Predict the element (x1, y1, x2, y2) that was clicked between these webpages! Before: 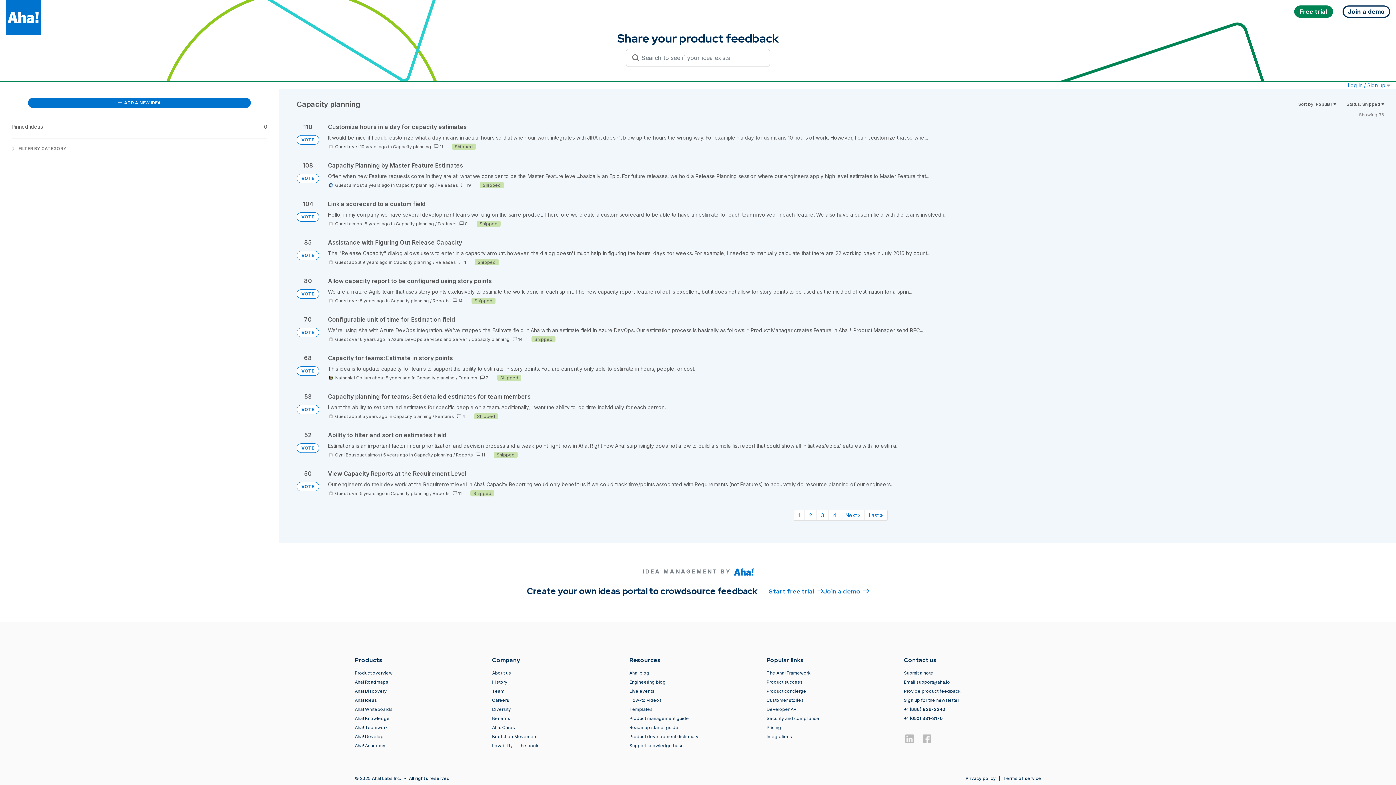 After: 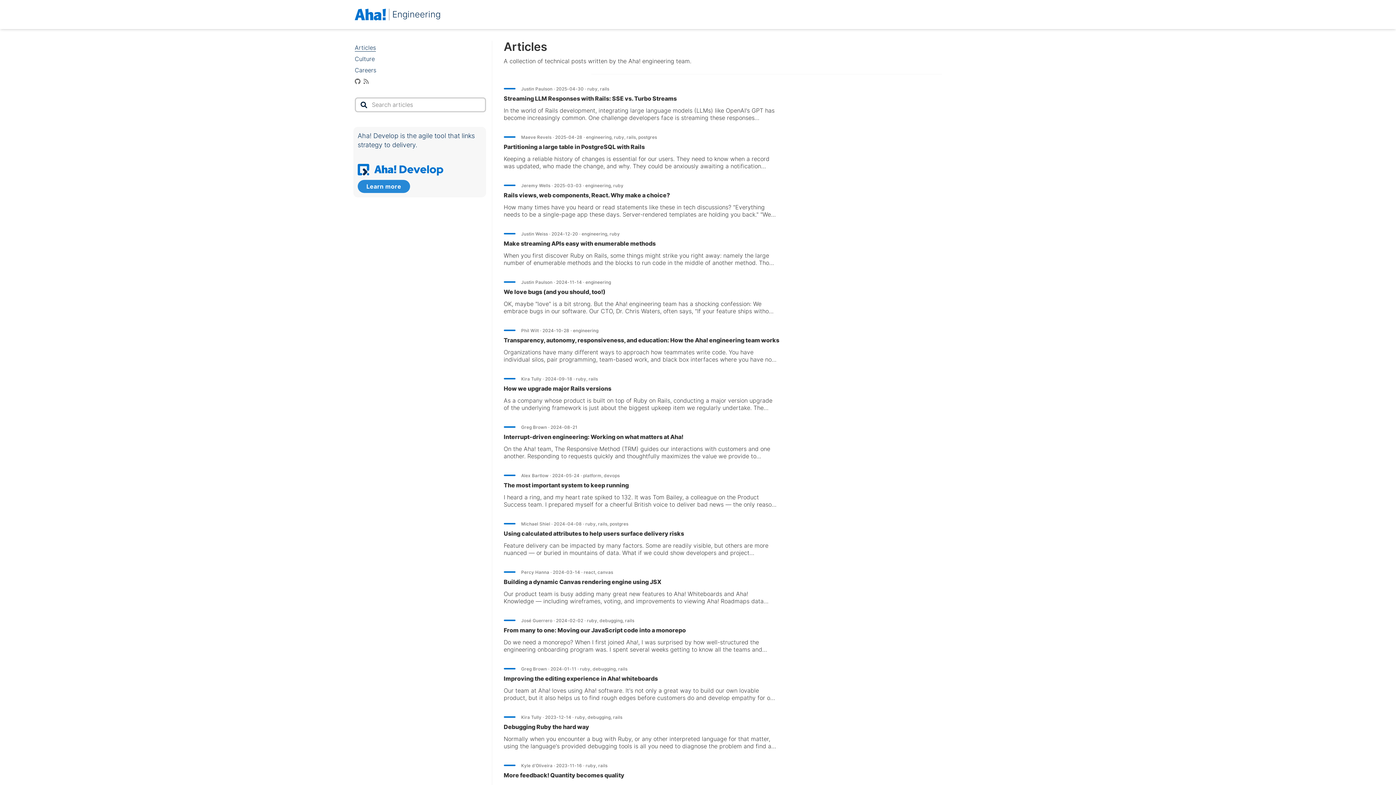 Action: label: Engineering blog bbox: (629, 679, 665, 685)